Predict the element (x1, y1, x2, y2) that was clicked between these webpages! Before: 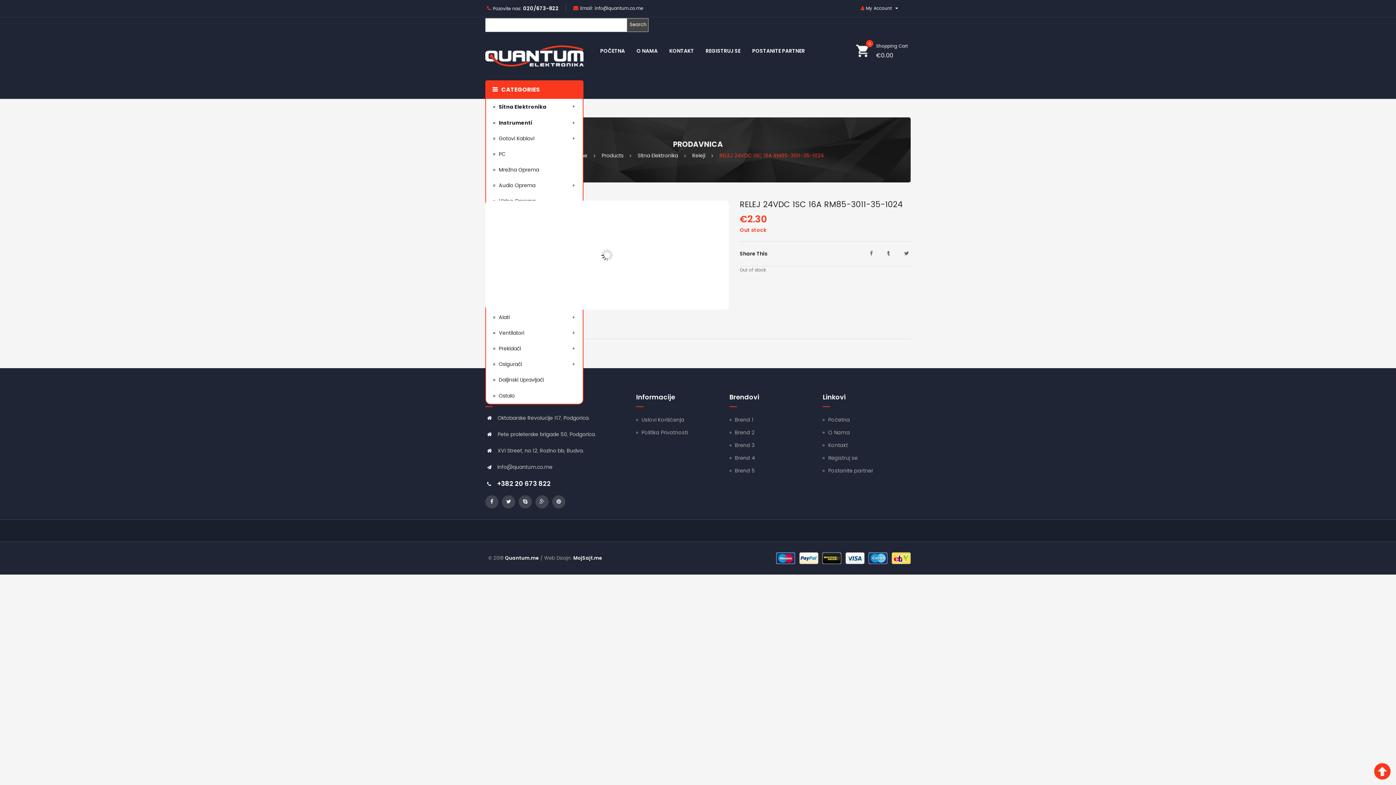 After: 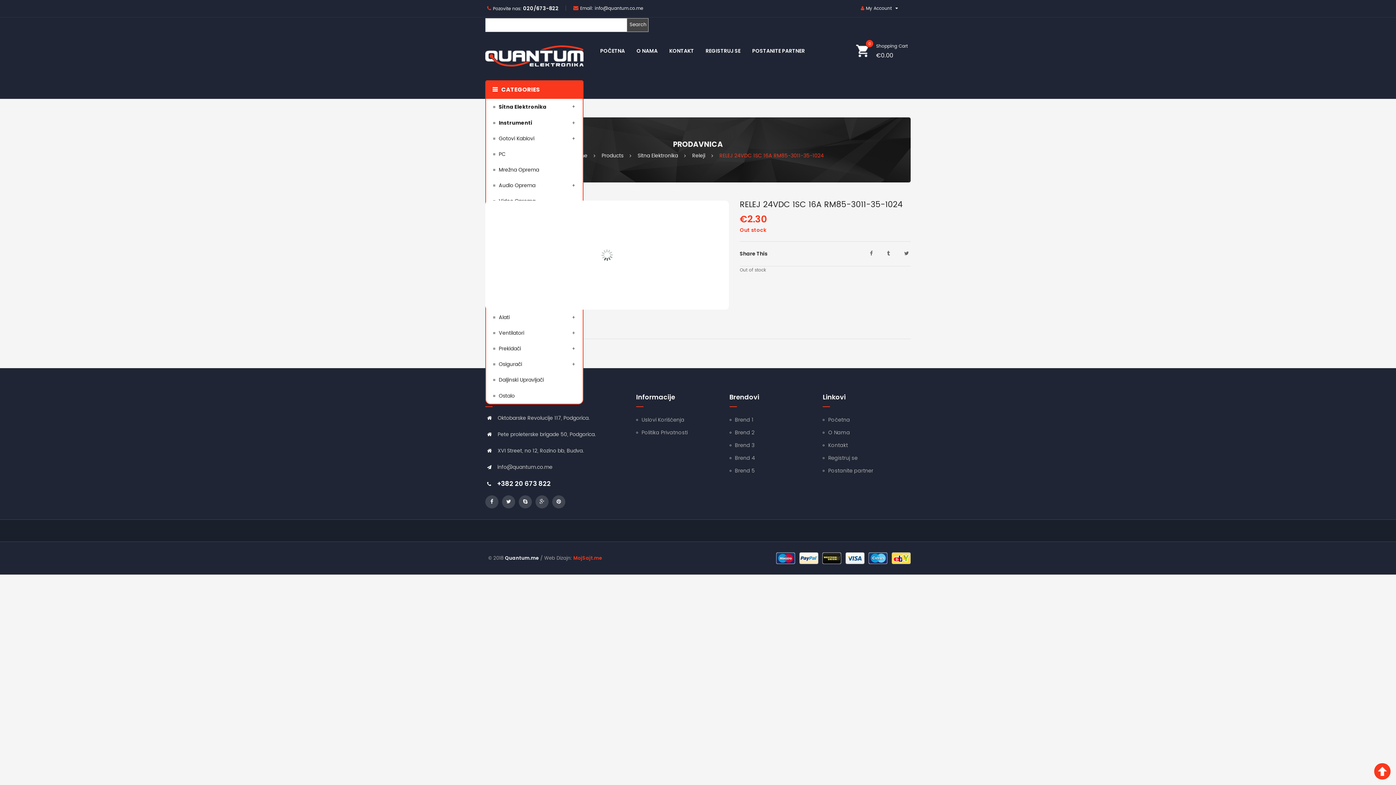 Action: bbox: (573, 554, 602, 561) label: MojSajt.me